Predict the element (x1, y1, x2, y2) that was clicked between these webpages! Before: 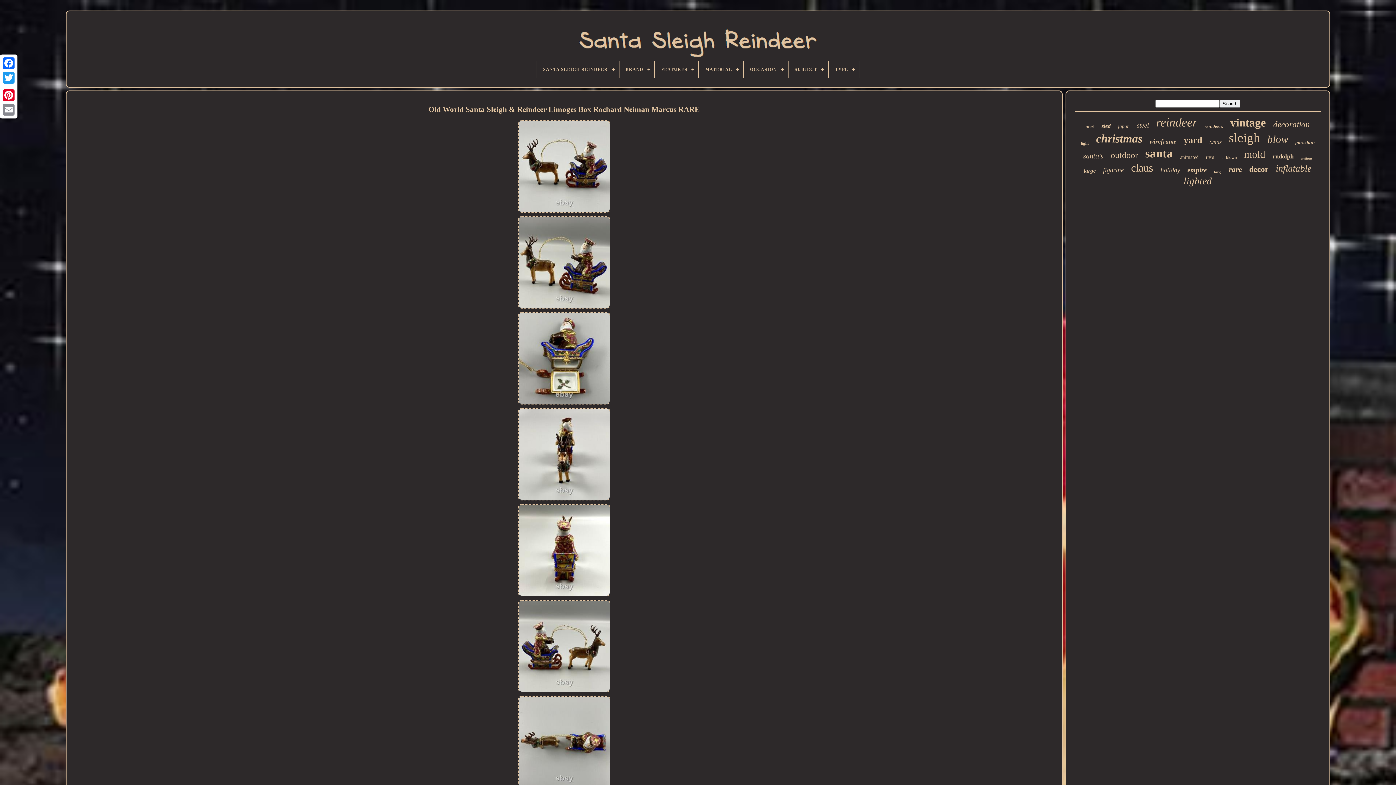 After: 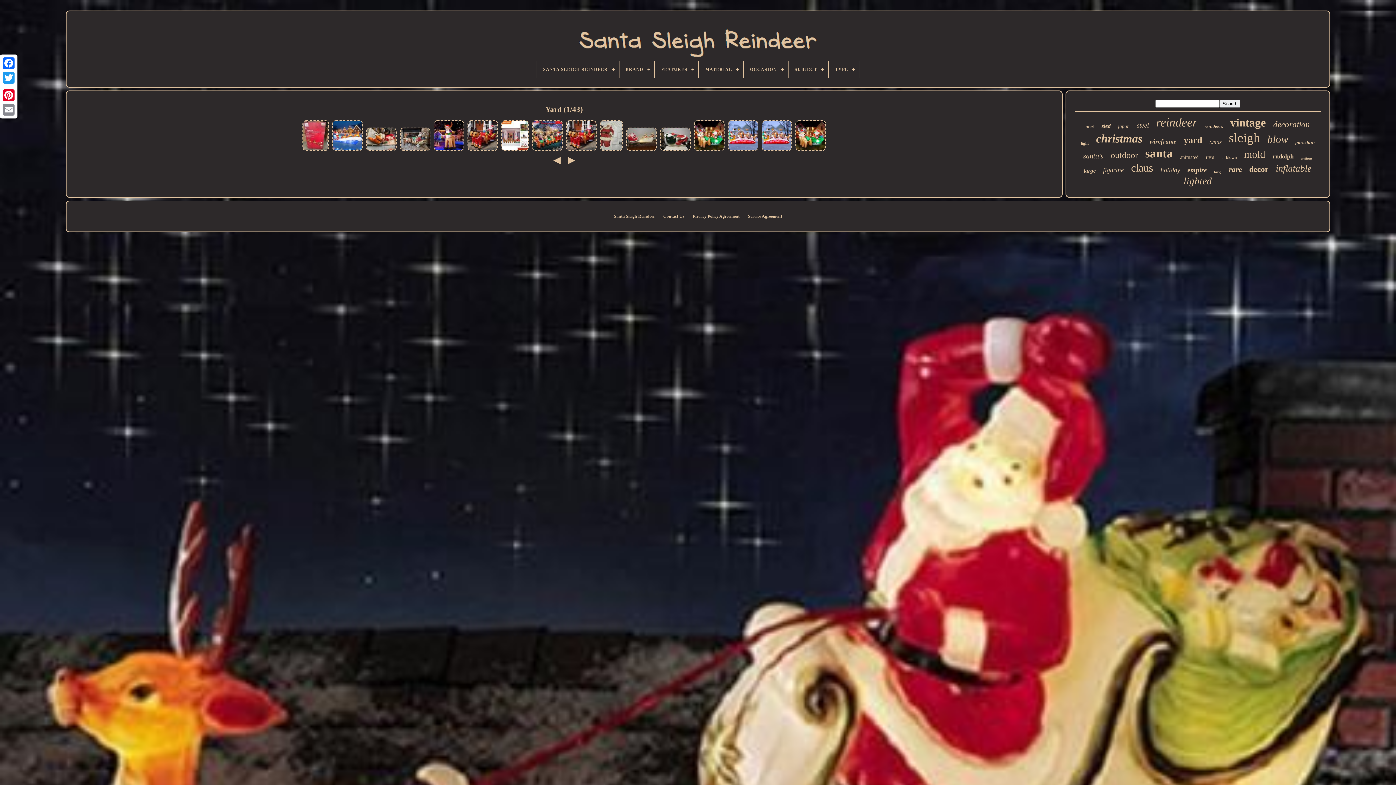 Action: bbox: (1184, 135, 1202, 145) label: yard